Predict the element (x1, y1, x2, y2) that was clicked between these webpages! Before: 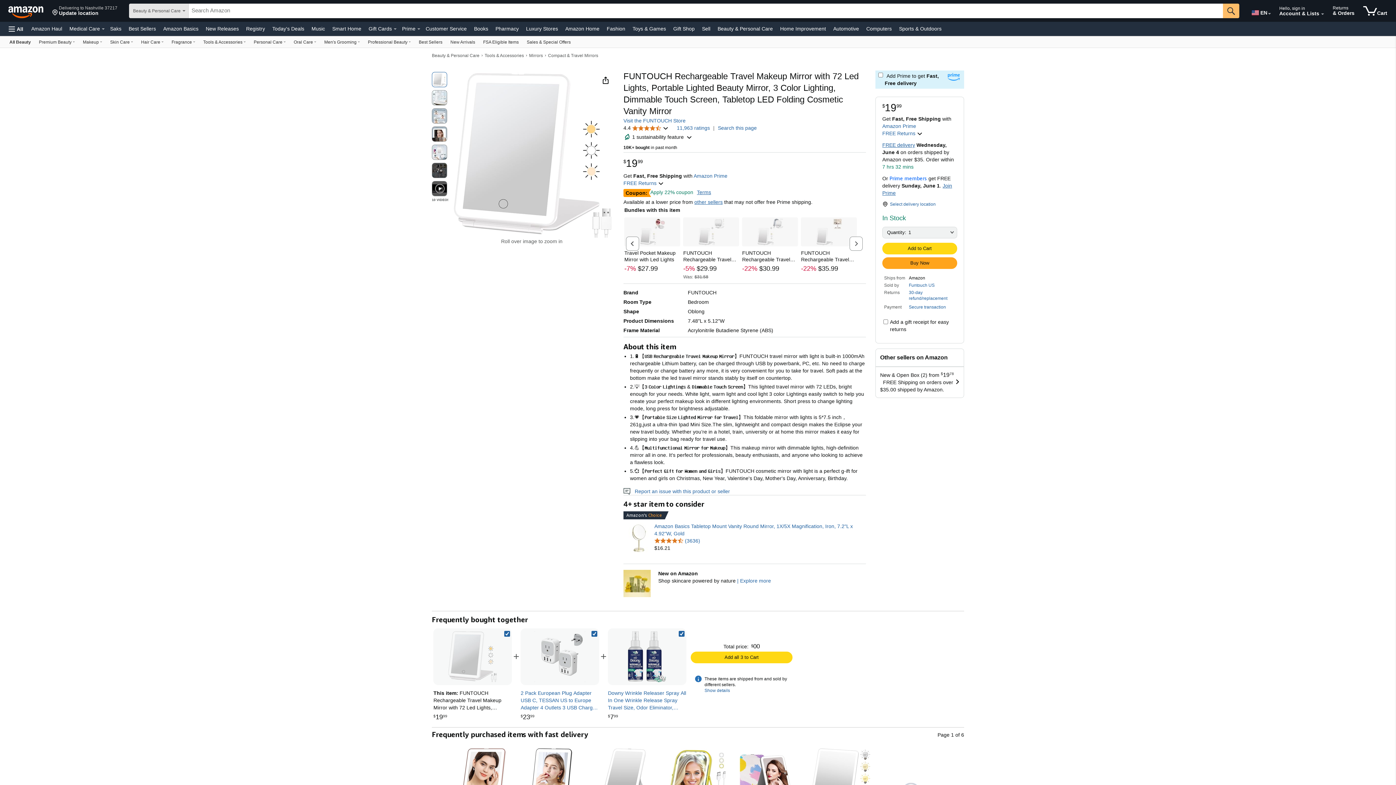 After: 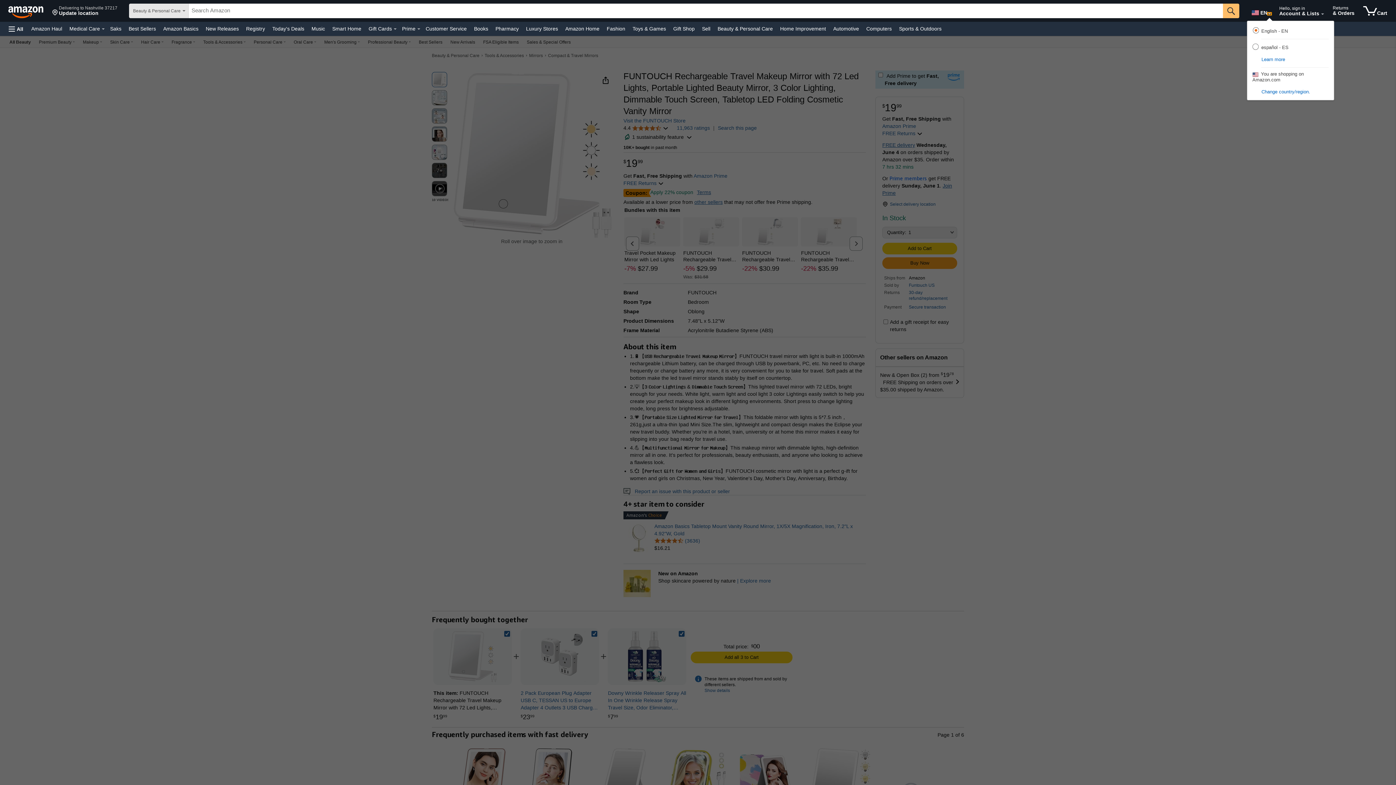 Action: label: Expand to Change Language or Country bbox: (1268, 13, 1271, 14)